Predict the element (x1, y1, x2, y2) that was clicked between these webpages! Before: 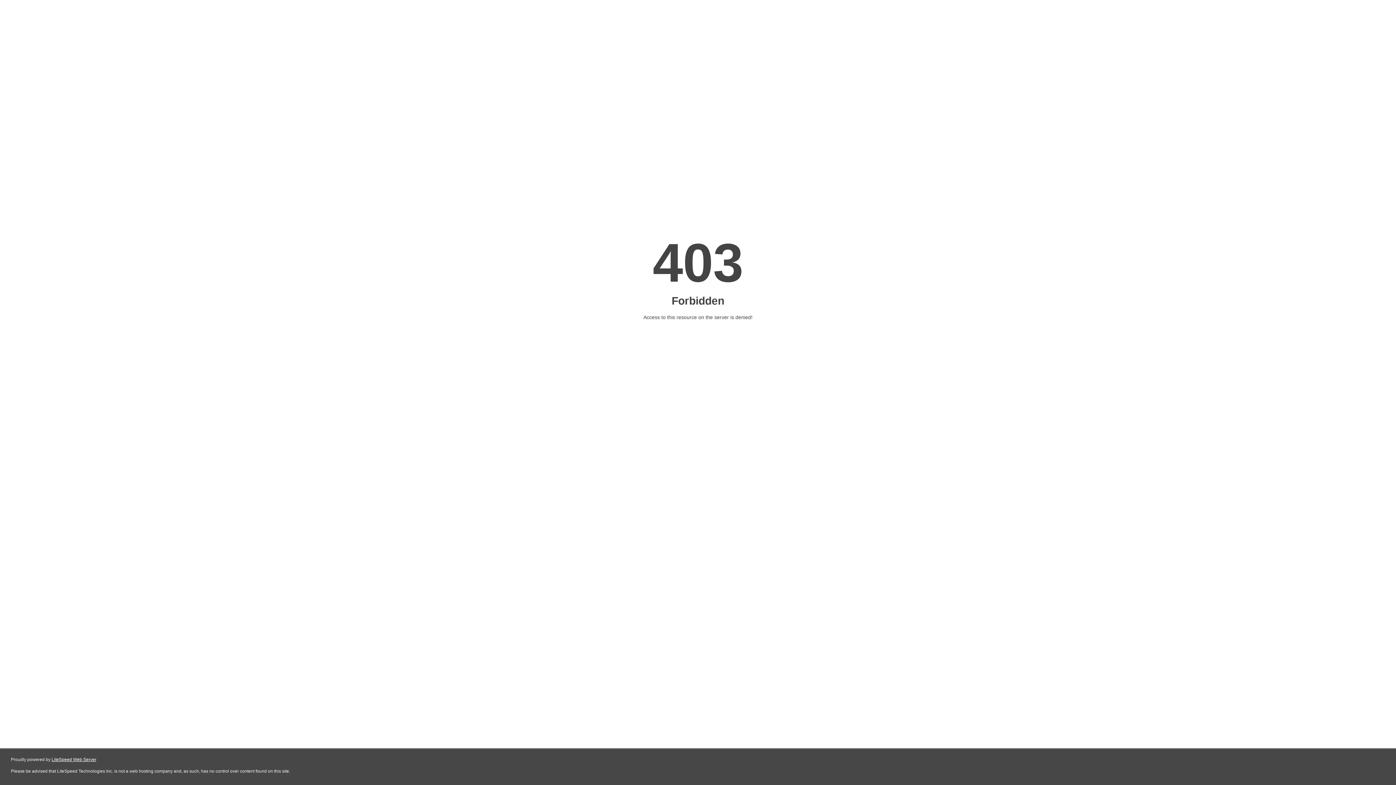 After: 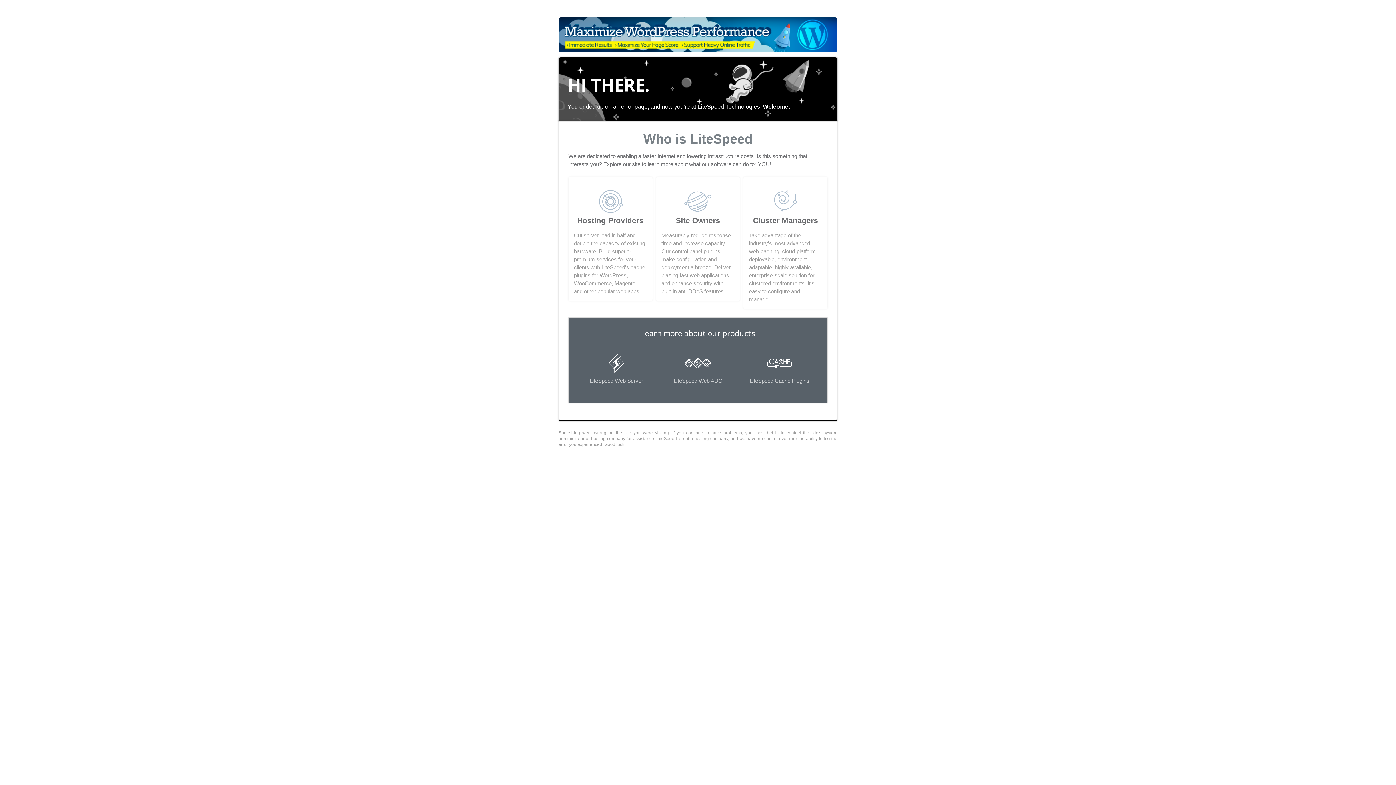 Action: bbox: (51, 757, 96, 762) label: LiteSpeed Web Server